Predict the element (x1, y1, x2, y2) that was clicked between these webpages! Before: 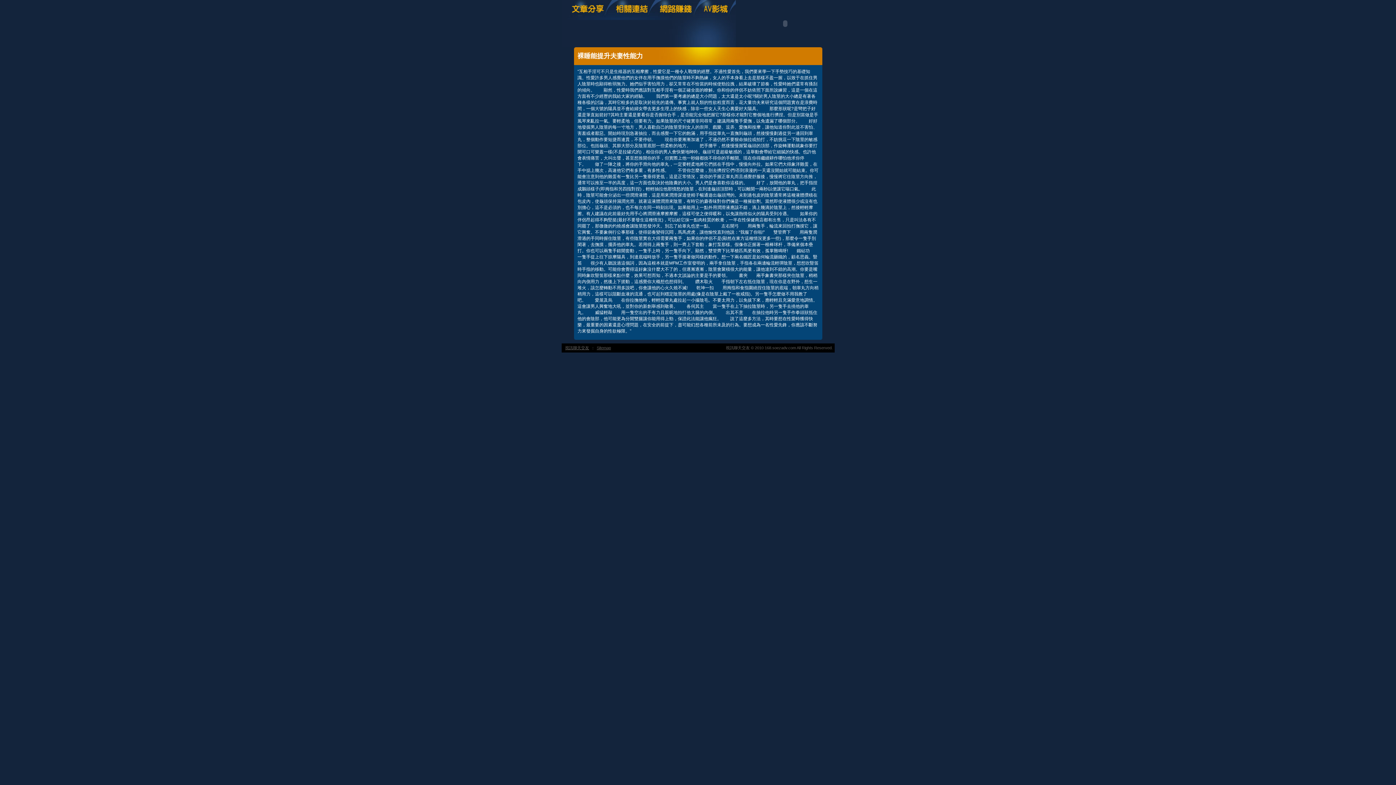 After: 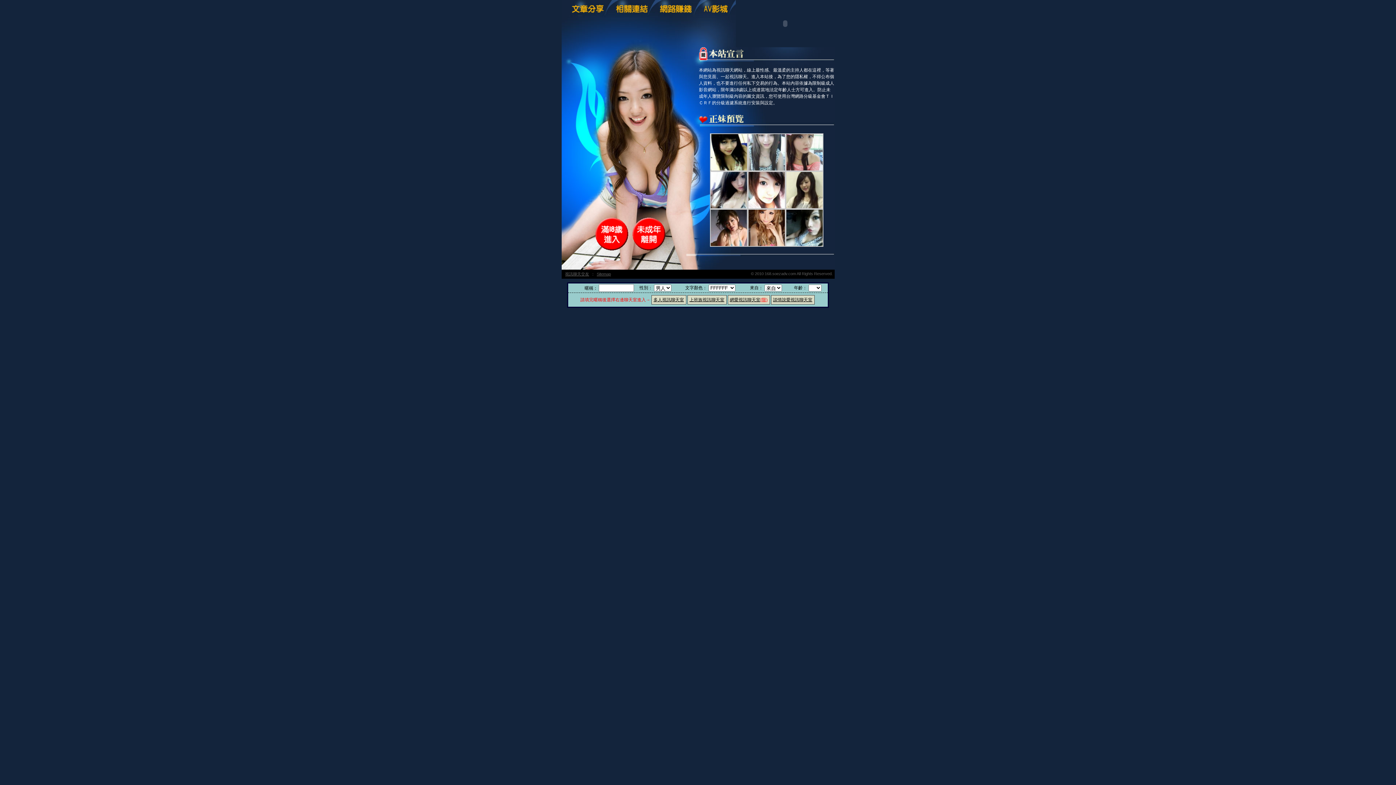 Action: label: 視訊聊天交友 bbox: (563, 344, 591, 352)